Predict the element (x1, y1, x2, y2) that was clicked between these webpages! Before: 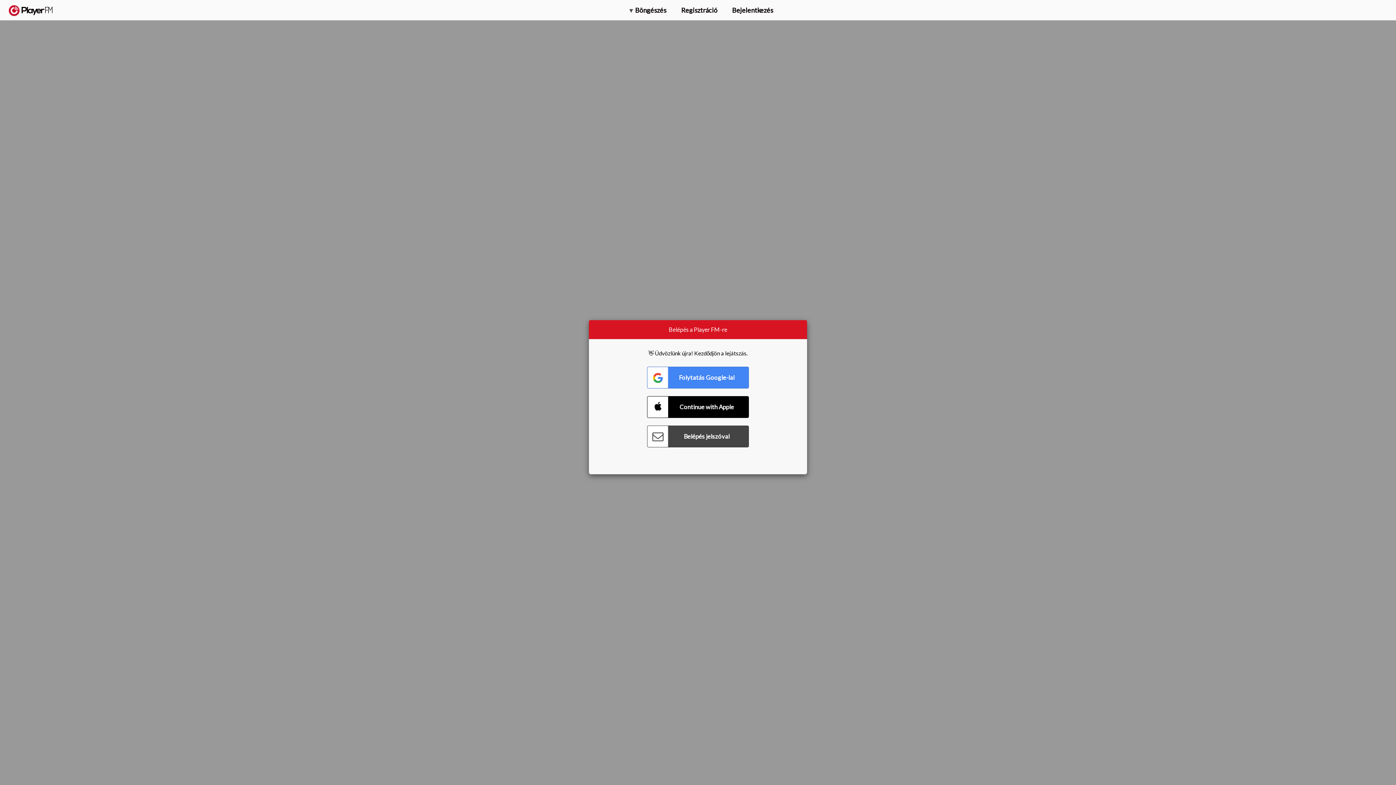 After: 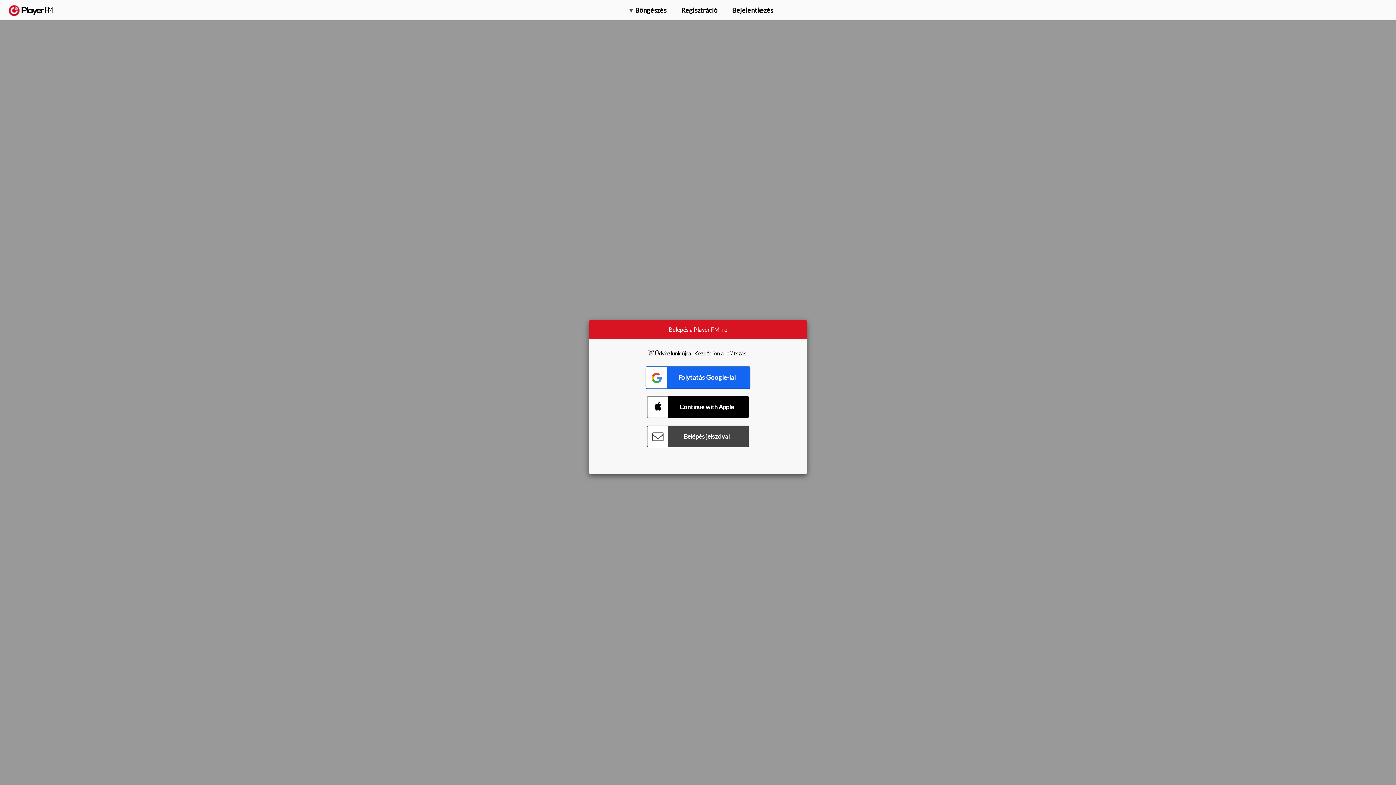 Action: bbox: (647, 366, 749, 388) label: Connect with Google